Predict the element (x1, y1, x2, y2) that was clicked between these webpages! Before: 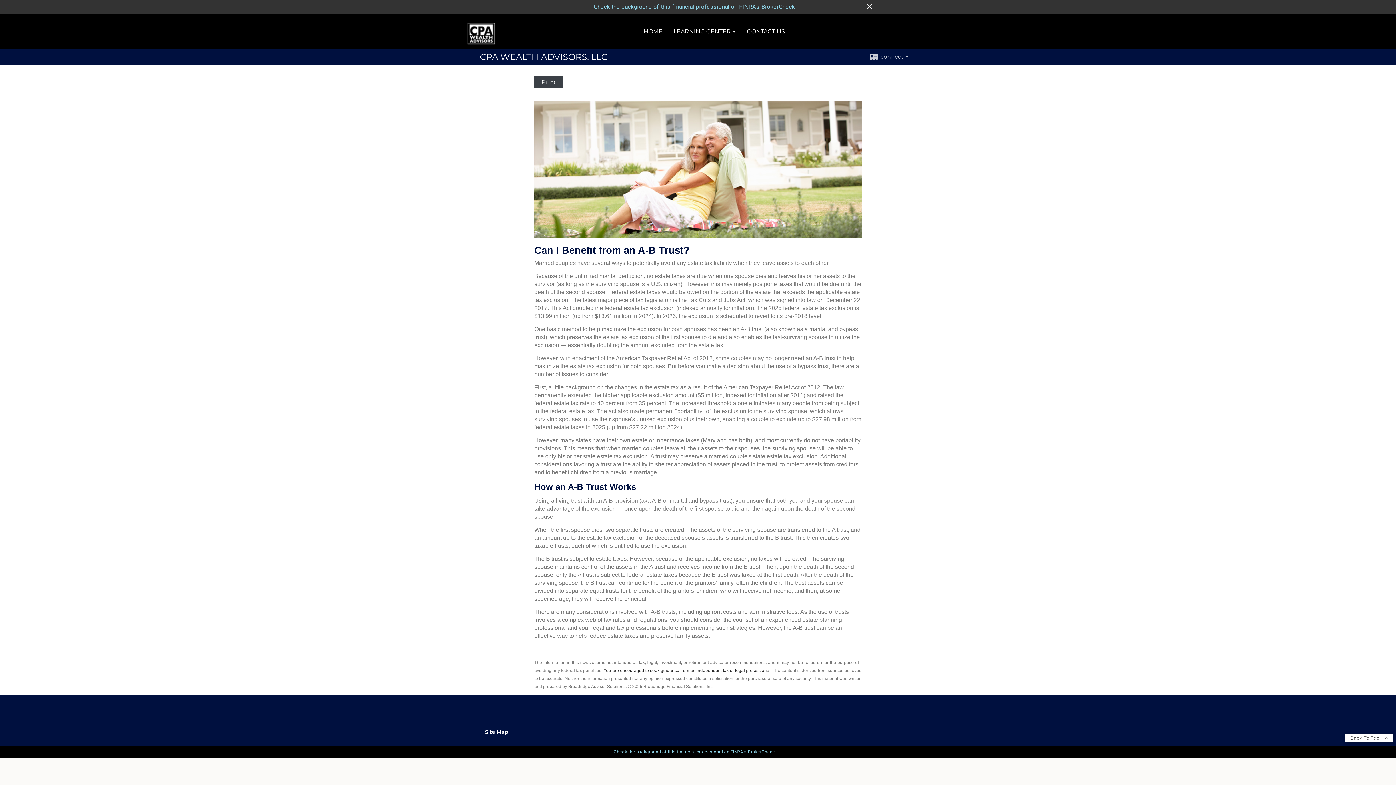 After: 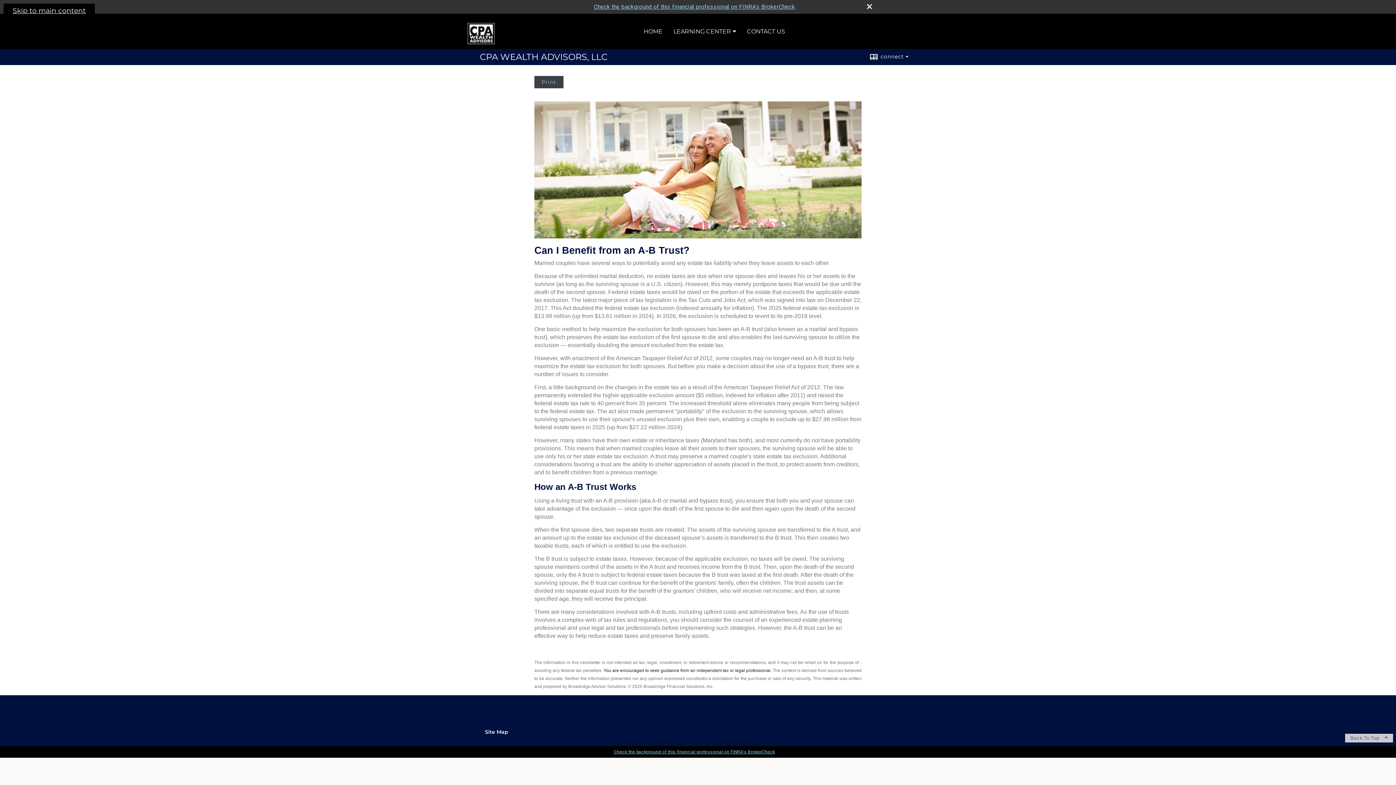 Action: label: Back To Top  bbox: (1345, 734, 1393, 742)